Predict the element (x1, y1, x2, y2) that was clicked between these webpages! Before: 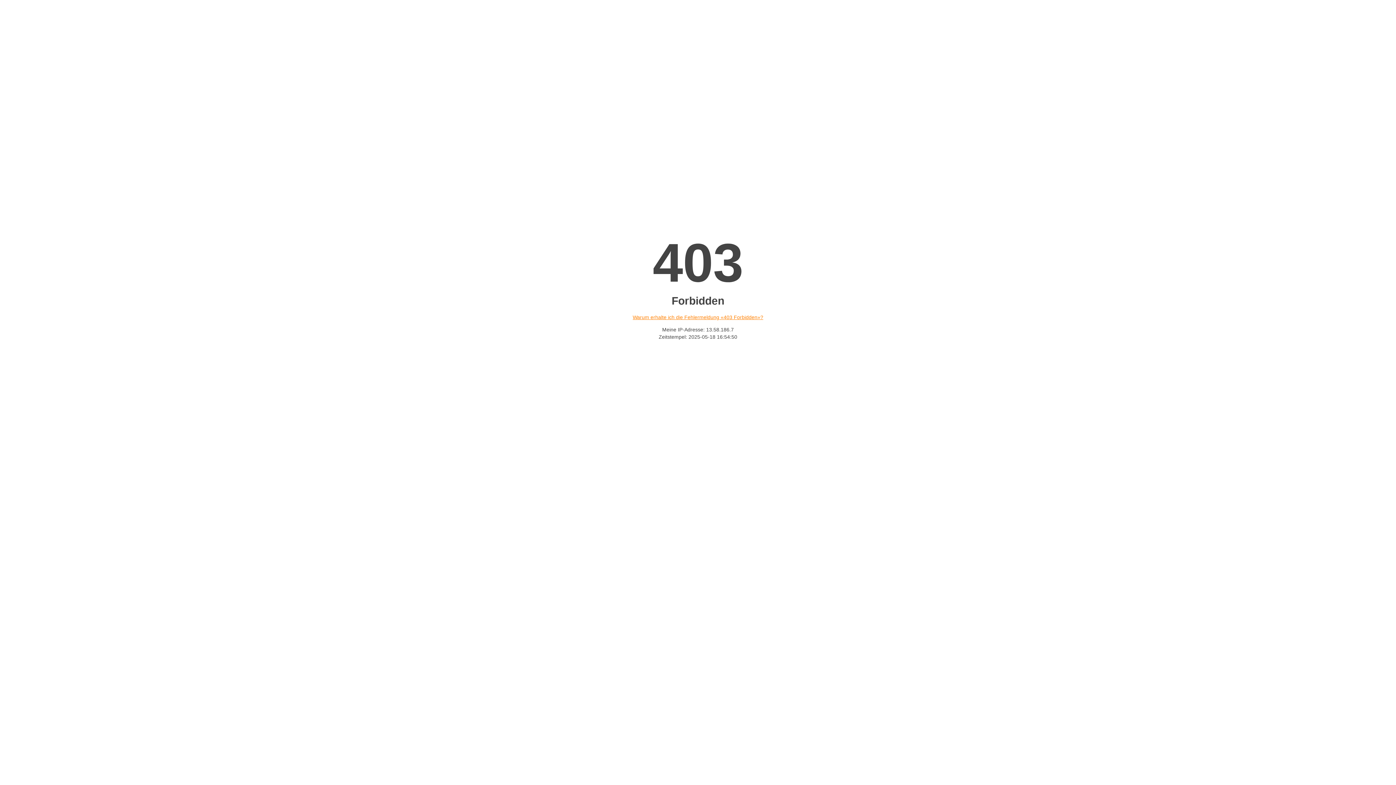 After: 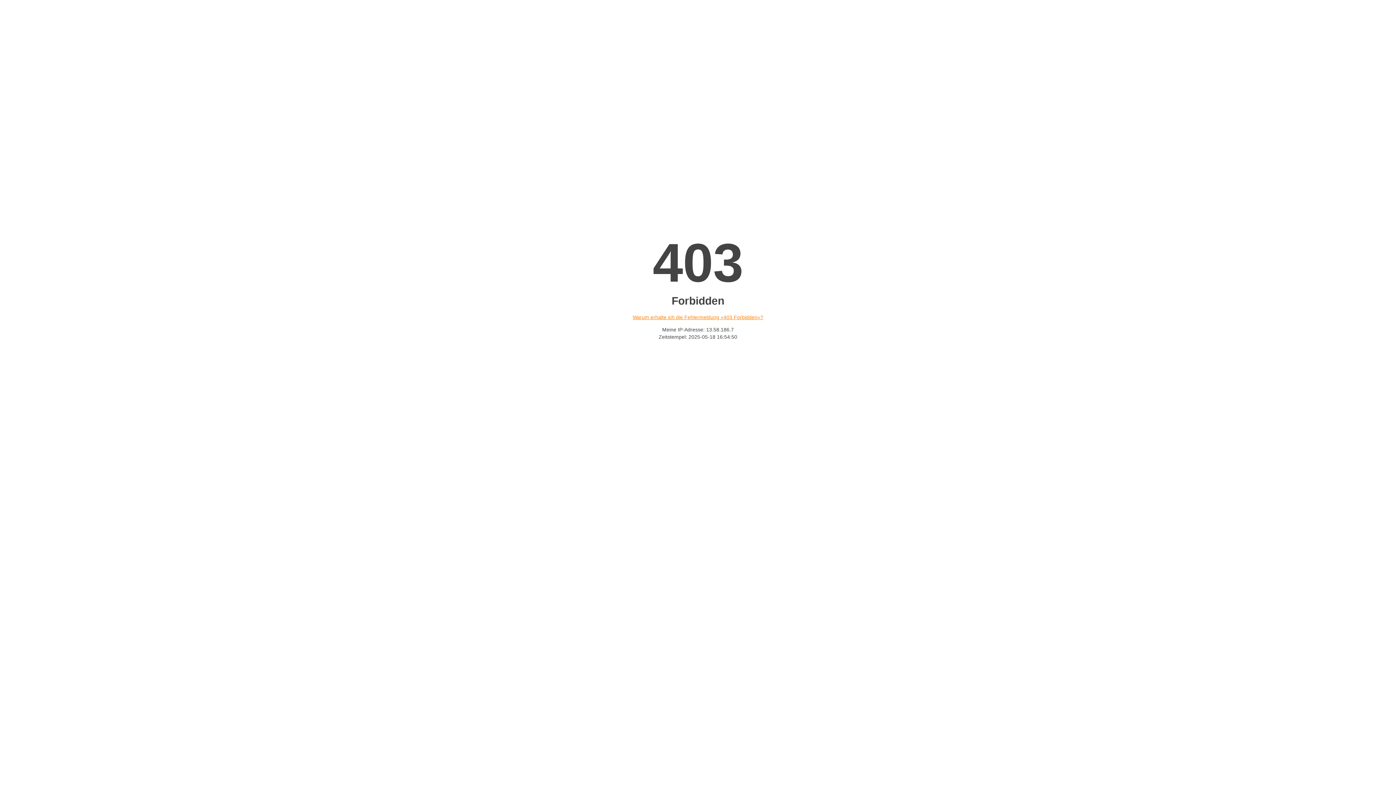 Action: label: Warum erhalte ich die Fehlermeldung «403 Forbidden»? bbox: (632, 314, 763, 320)